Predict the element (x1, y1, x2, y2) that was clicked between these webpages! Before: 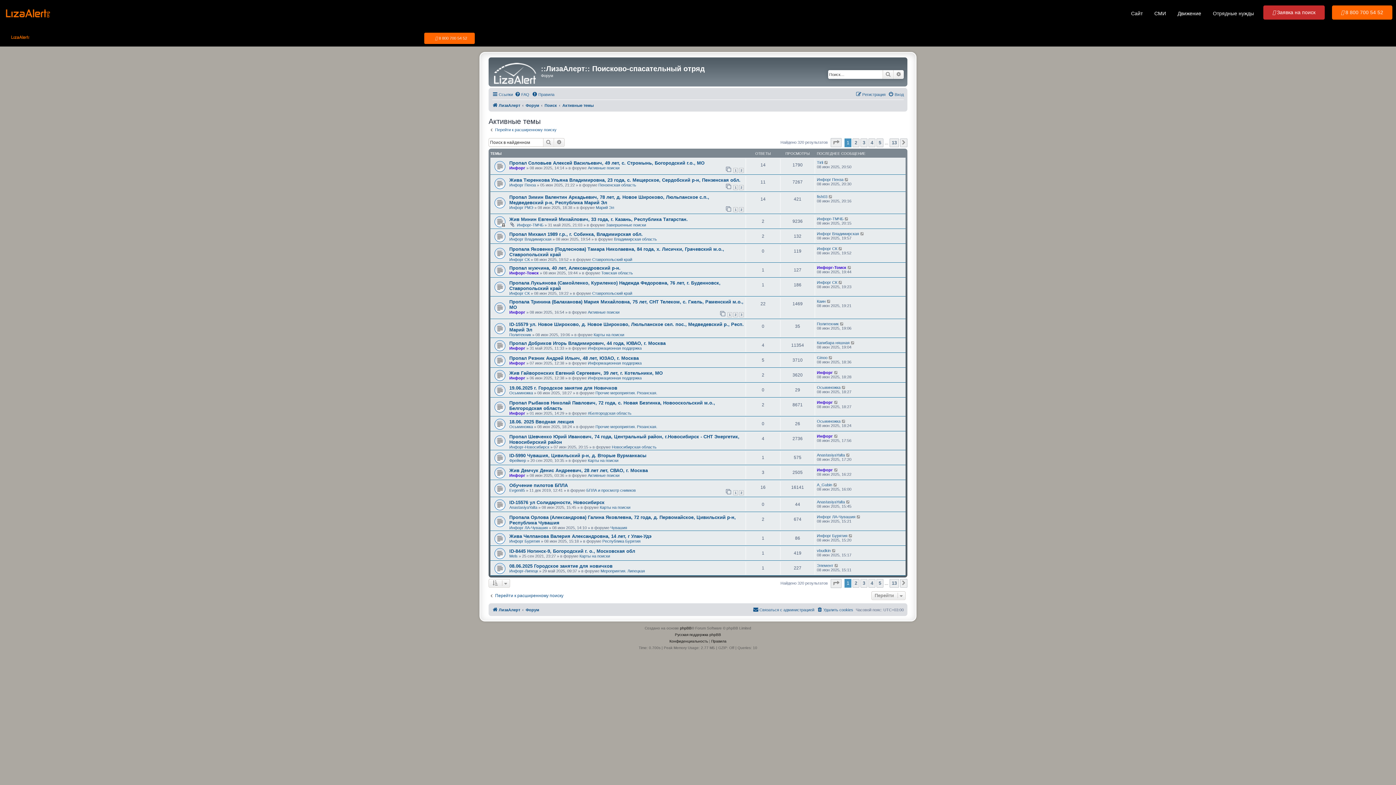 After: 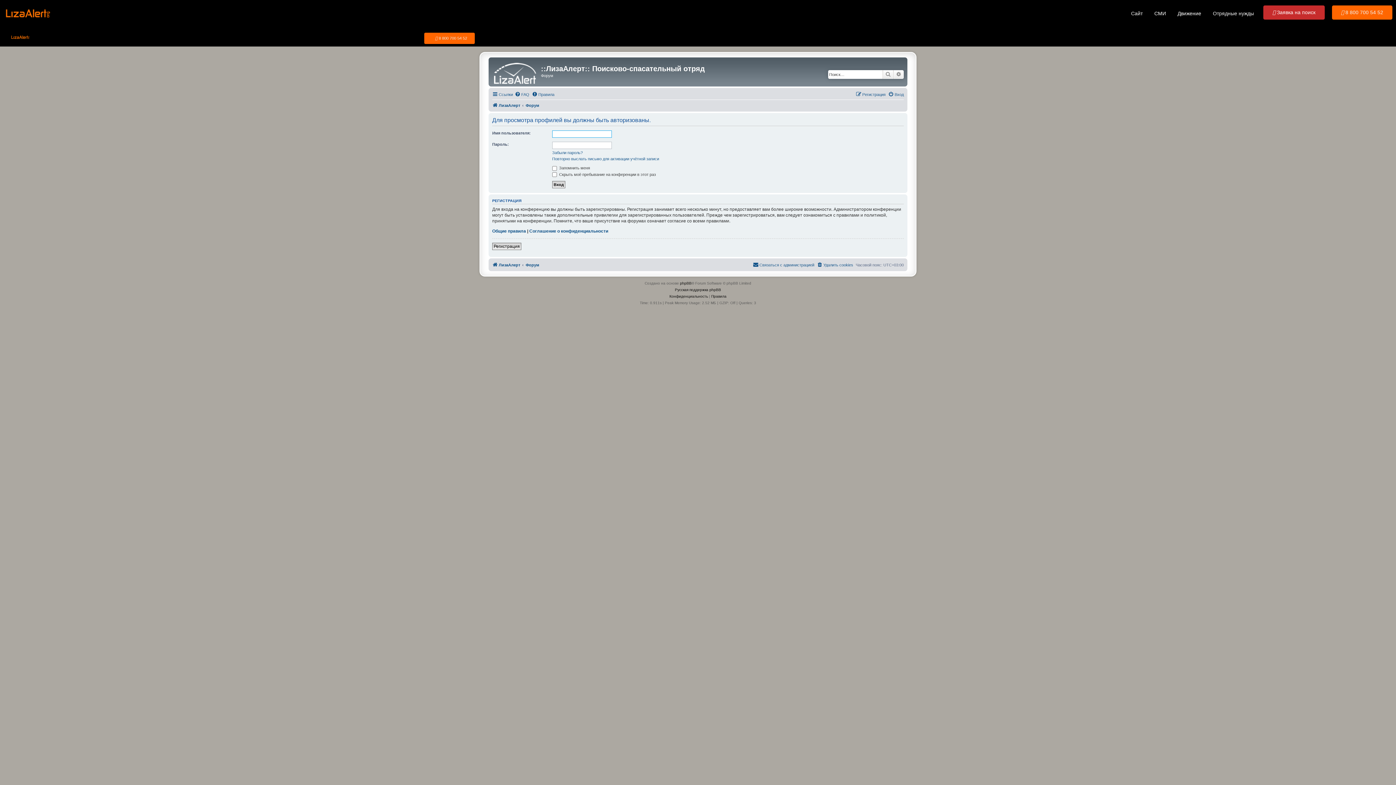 Action: bbox: (817, 400, 833, 404) label: Инфорг